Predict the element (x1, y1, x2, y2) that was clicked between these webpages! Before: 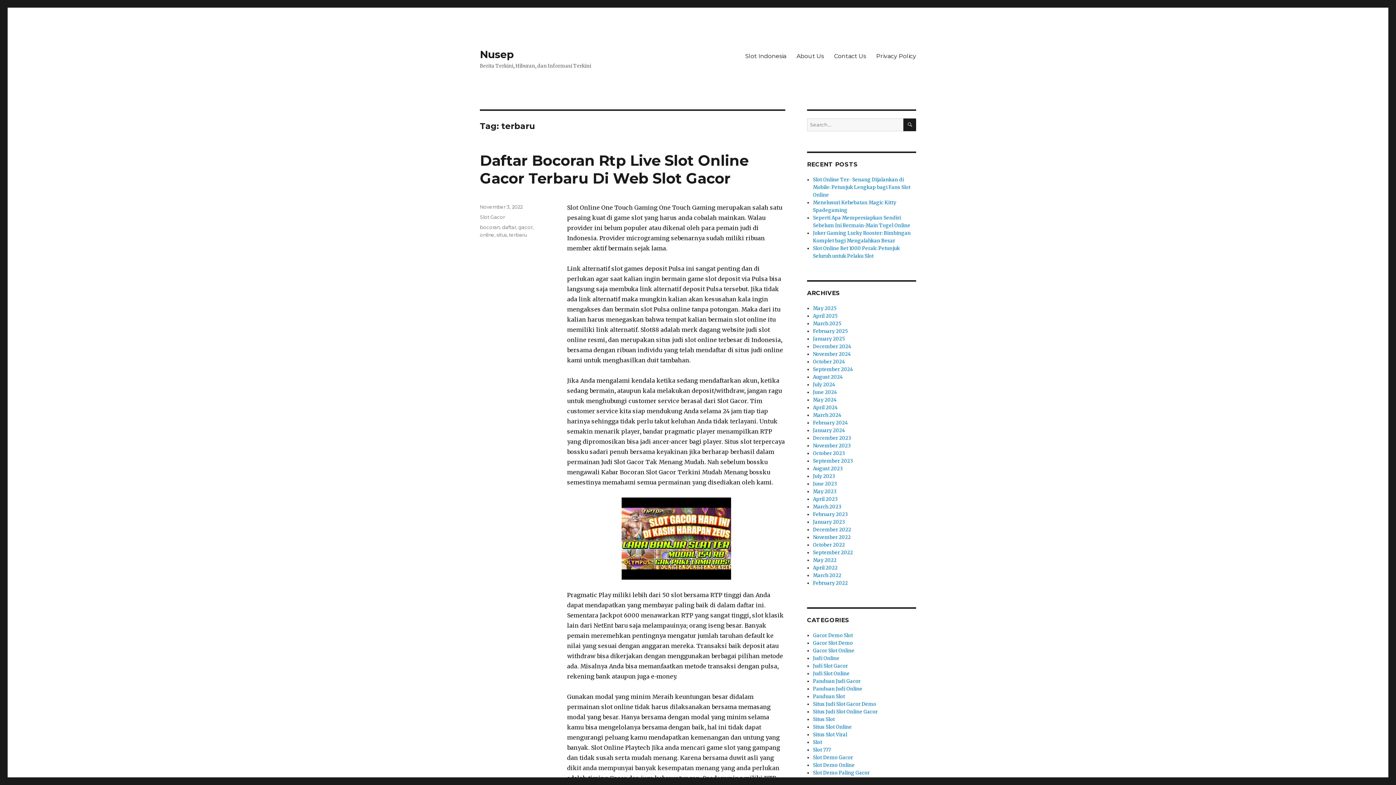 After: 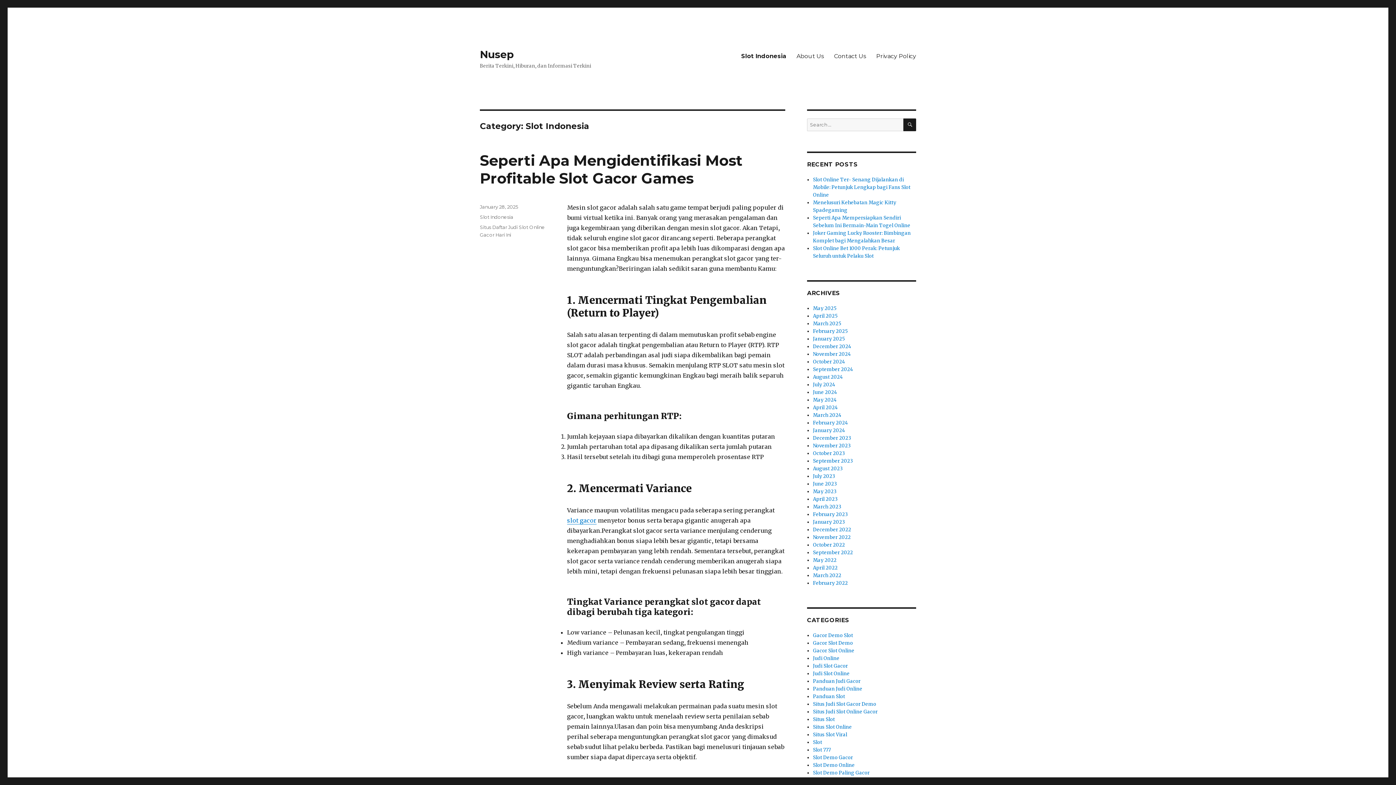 Action: bbox: (740, 48, 791, 63) label: Slot Indonesia